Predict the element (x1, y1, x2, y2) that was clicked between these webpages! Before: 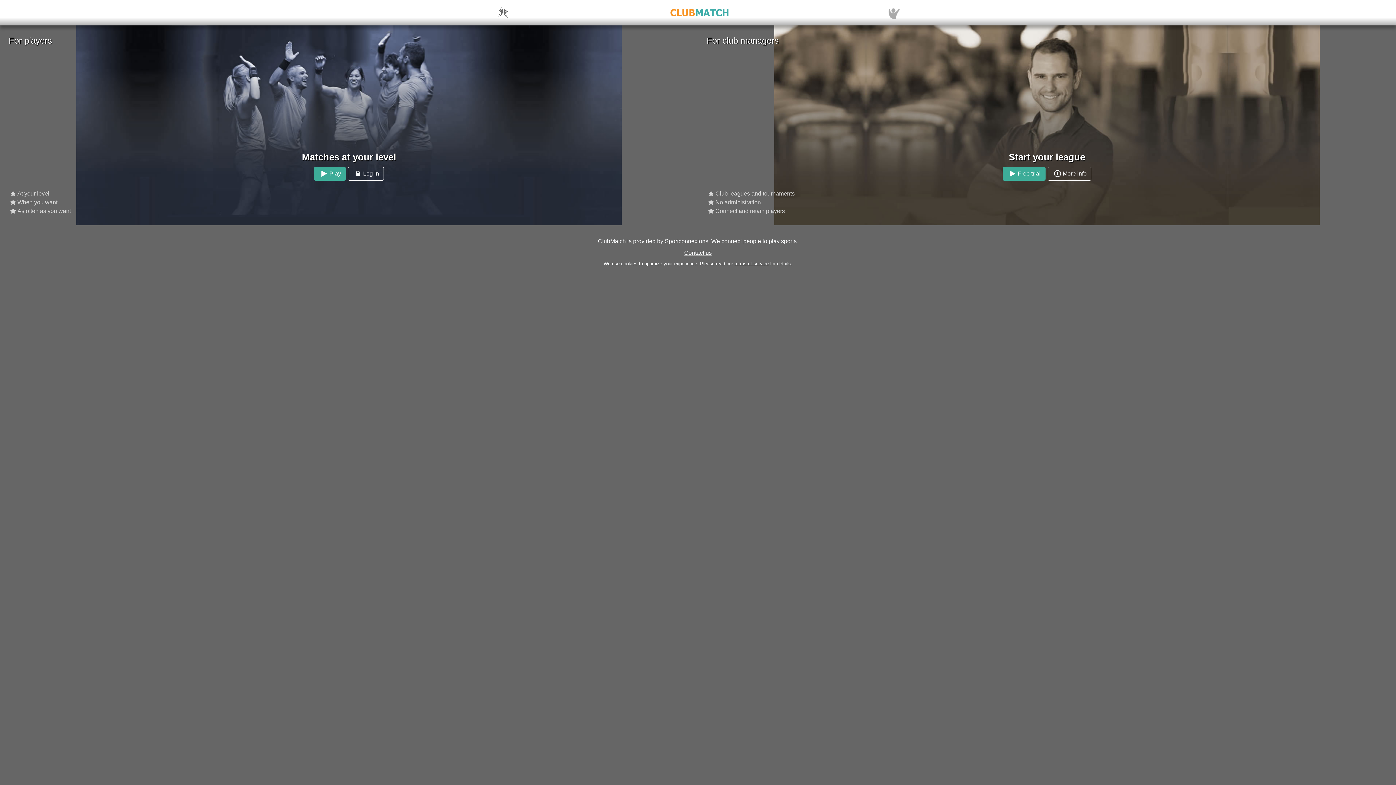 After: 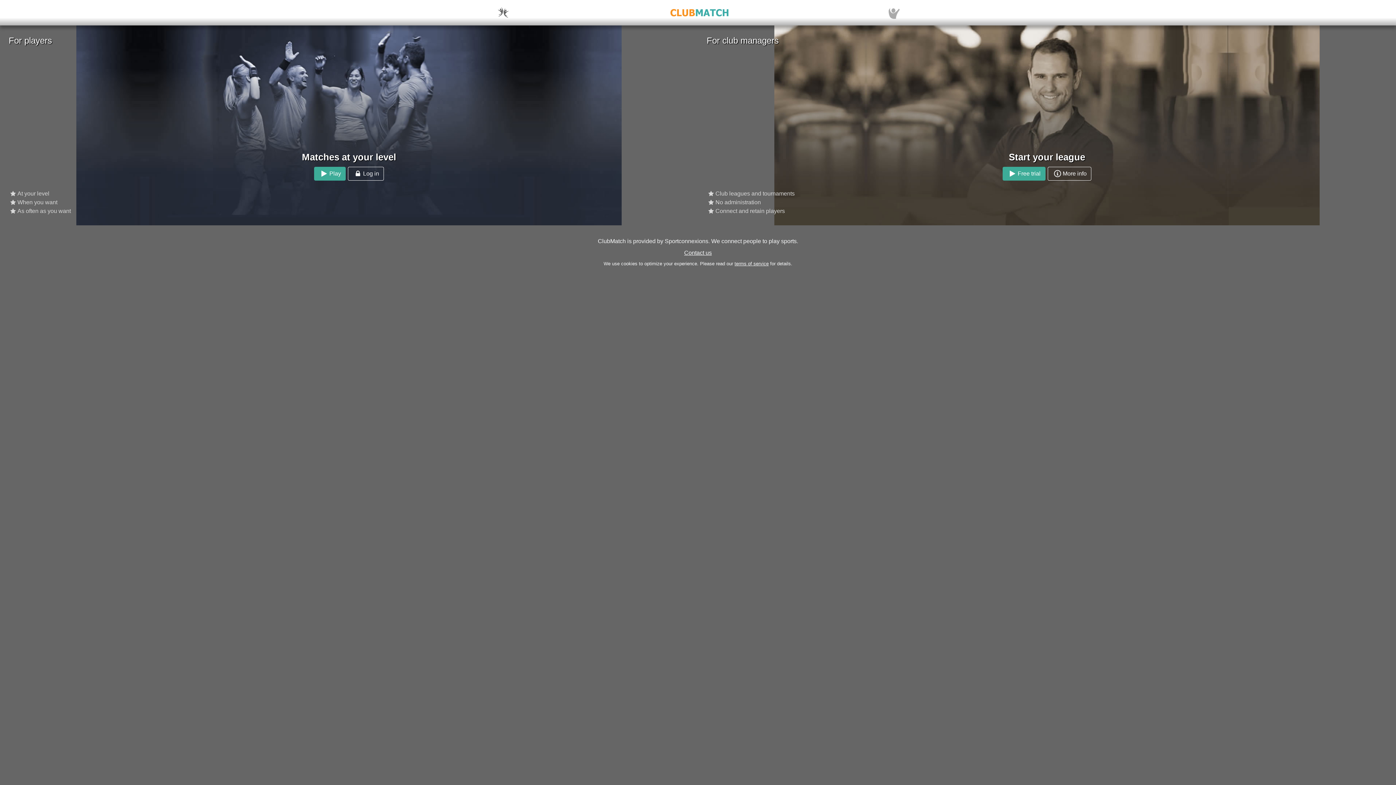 Action: bbox: (670, 7, 728, 18)